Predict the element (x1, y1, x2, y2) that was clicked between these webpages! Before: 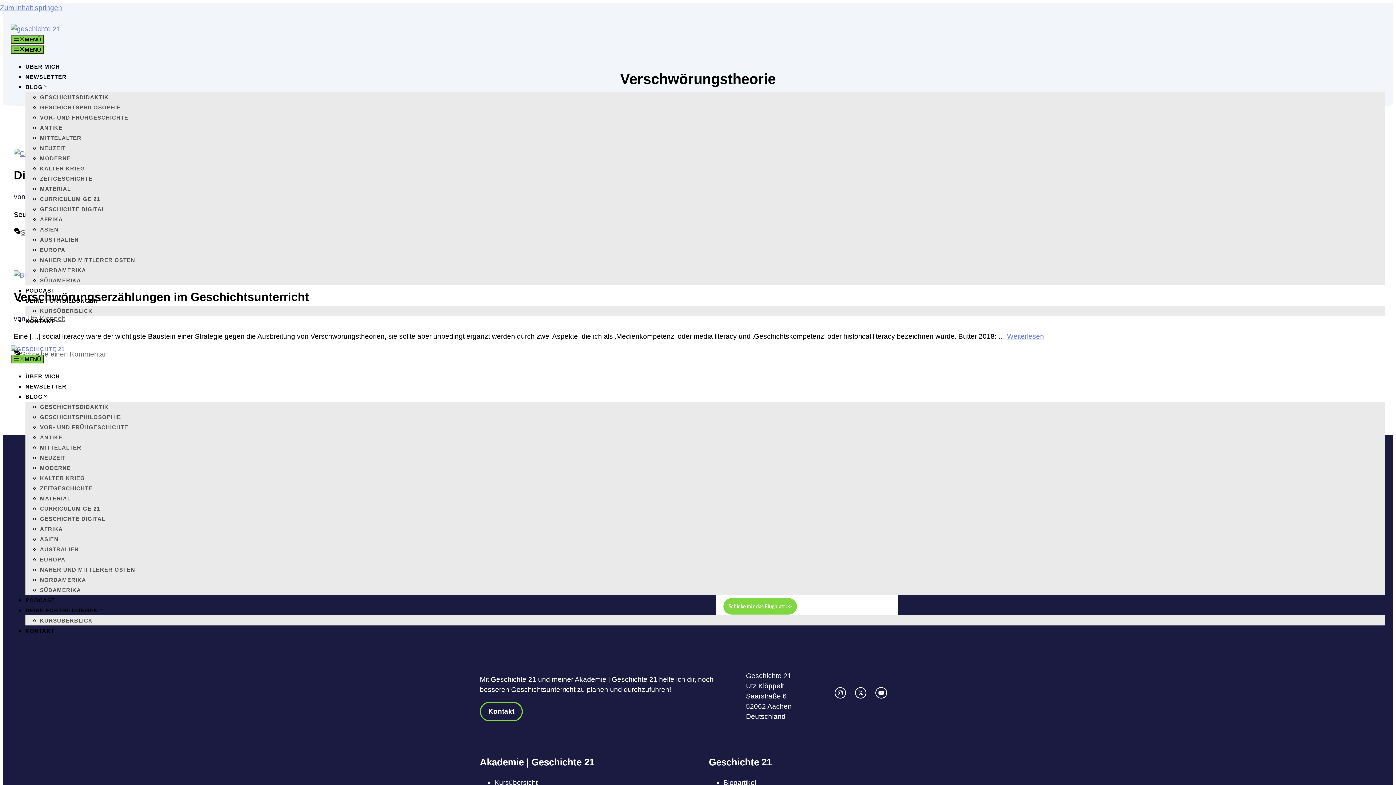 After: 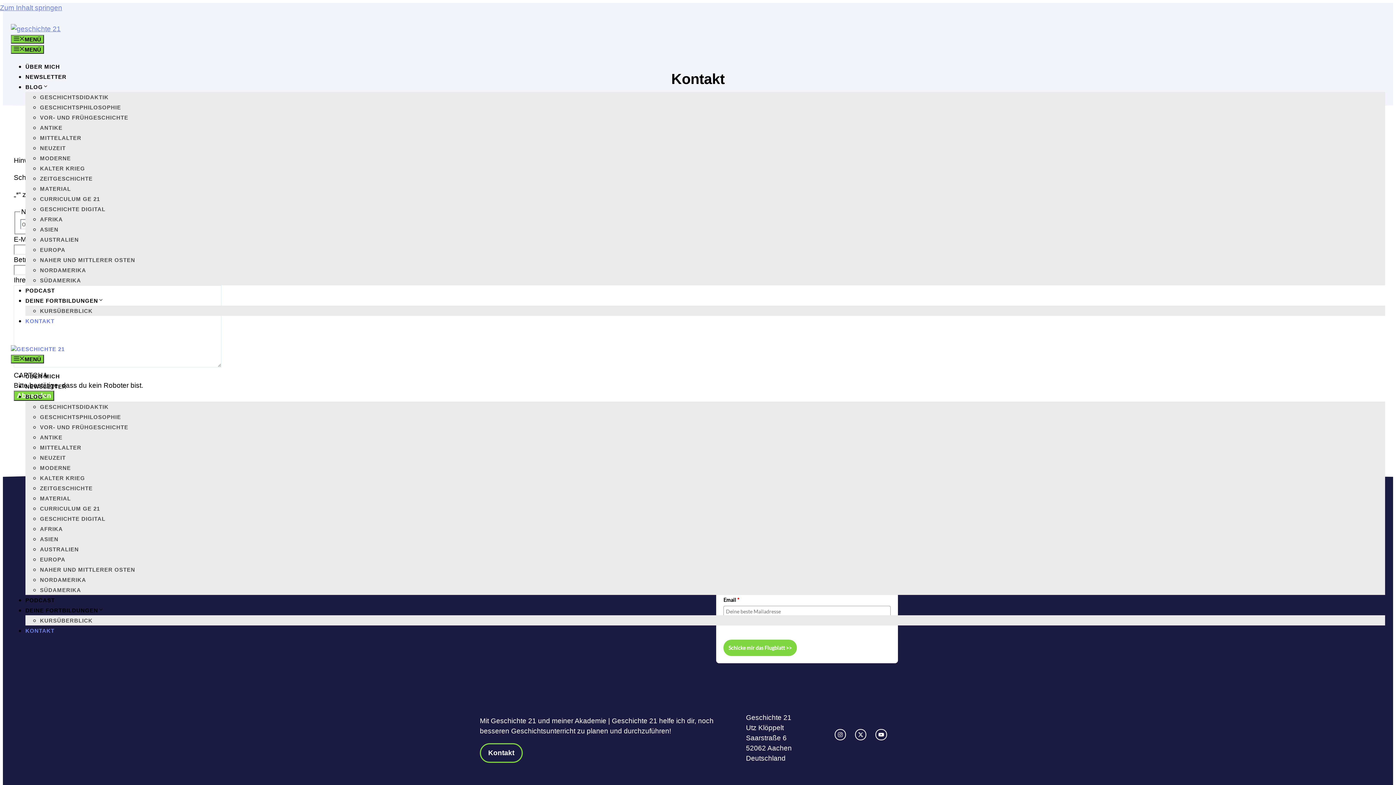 Action: bbox: (25, 628, 54, 634) label: KONTAKT